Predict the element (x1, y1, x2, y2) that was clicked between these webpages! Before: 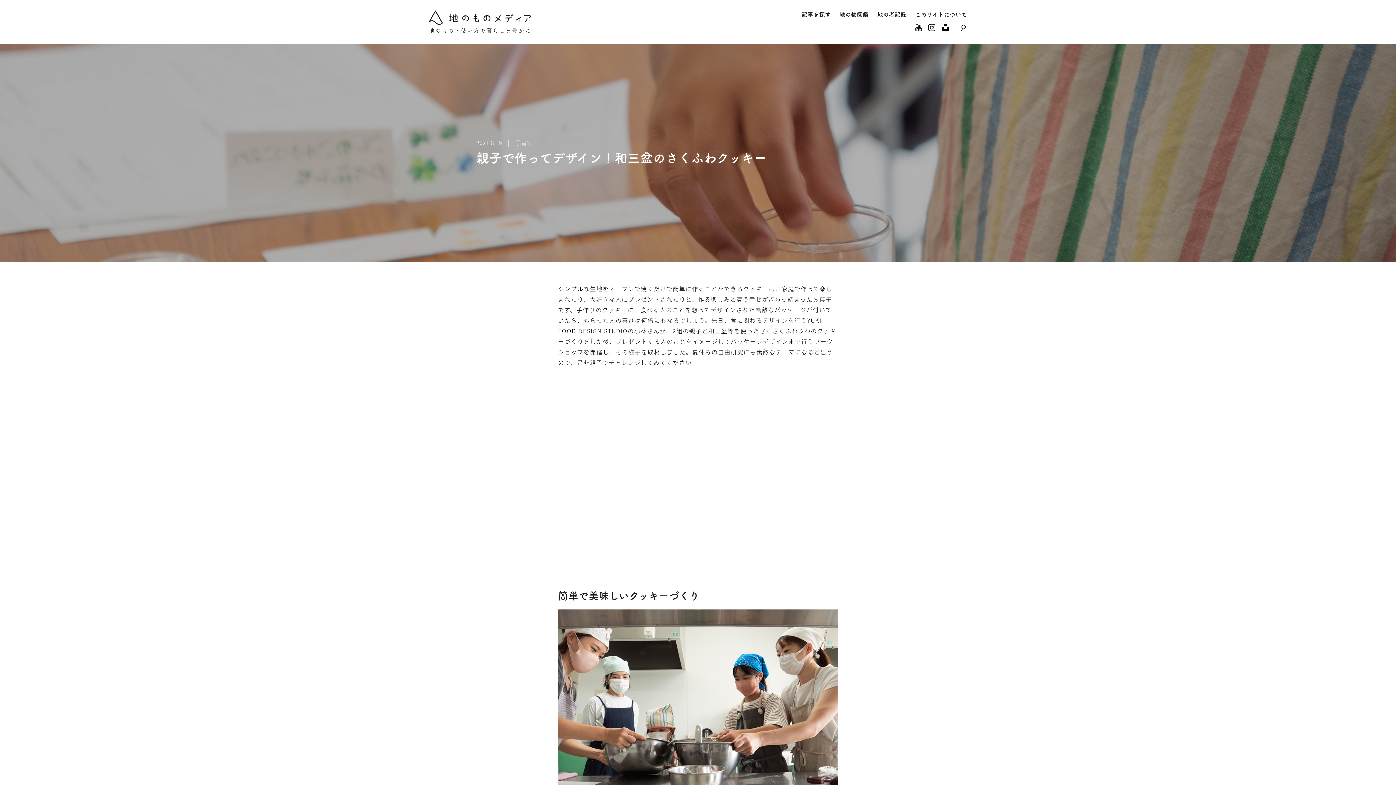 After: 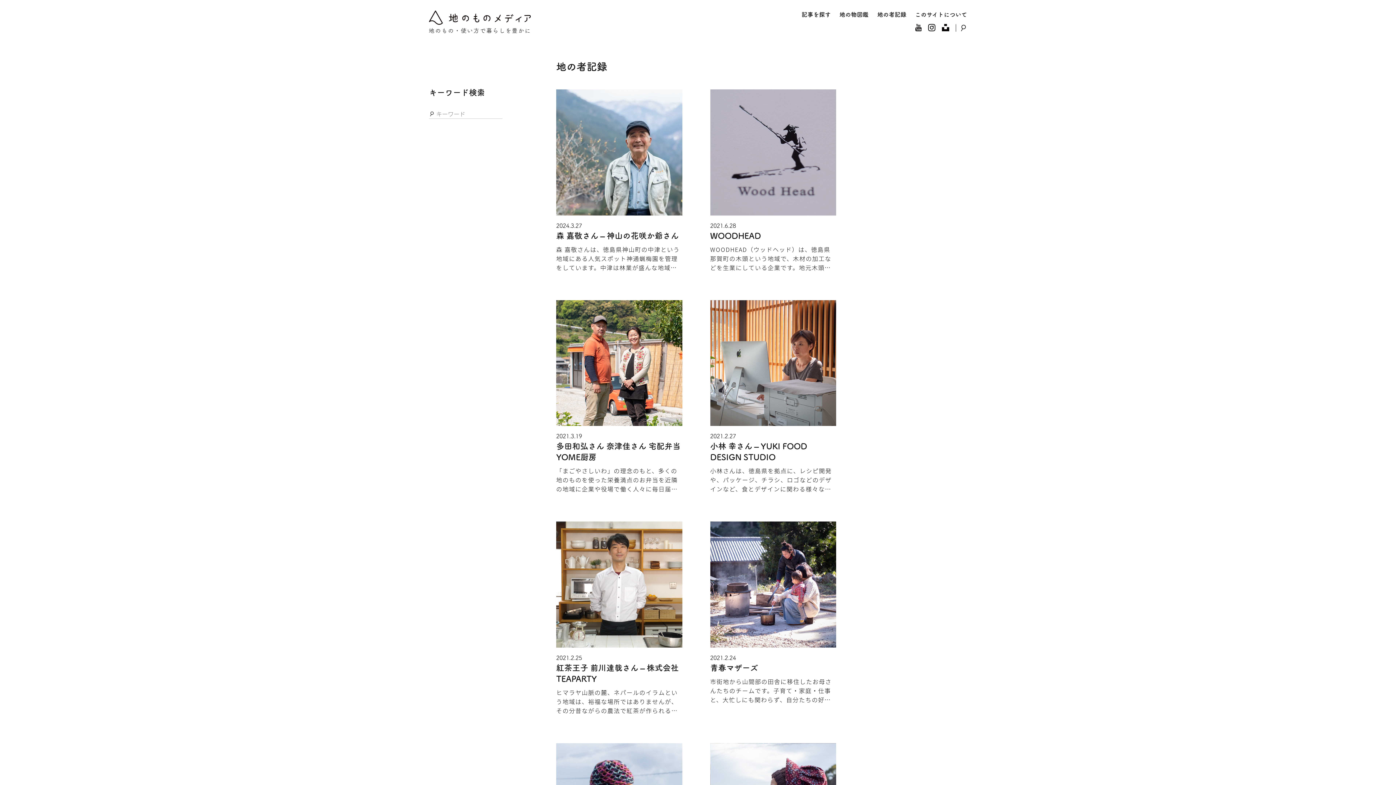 Action: bbox: (877, 11, 906, 17) label: 地の者記録